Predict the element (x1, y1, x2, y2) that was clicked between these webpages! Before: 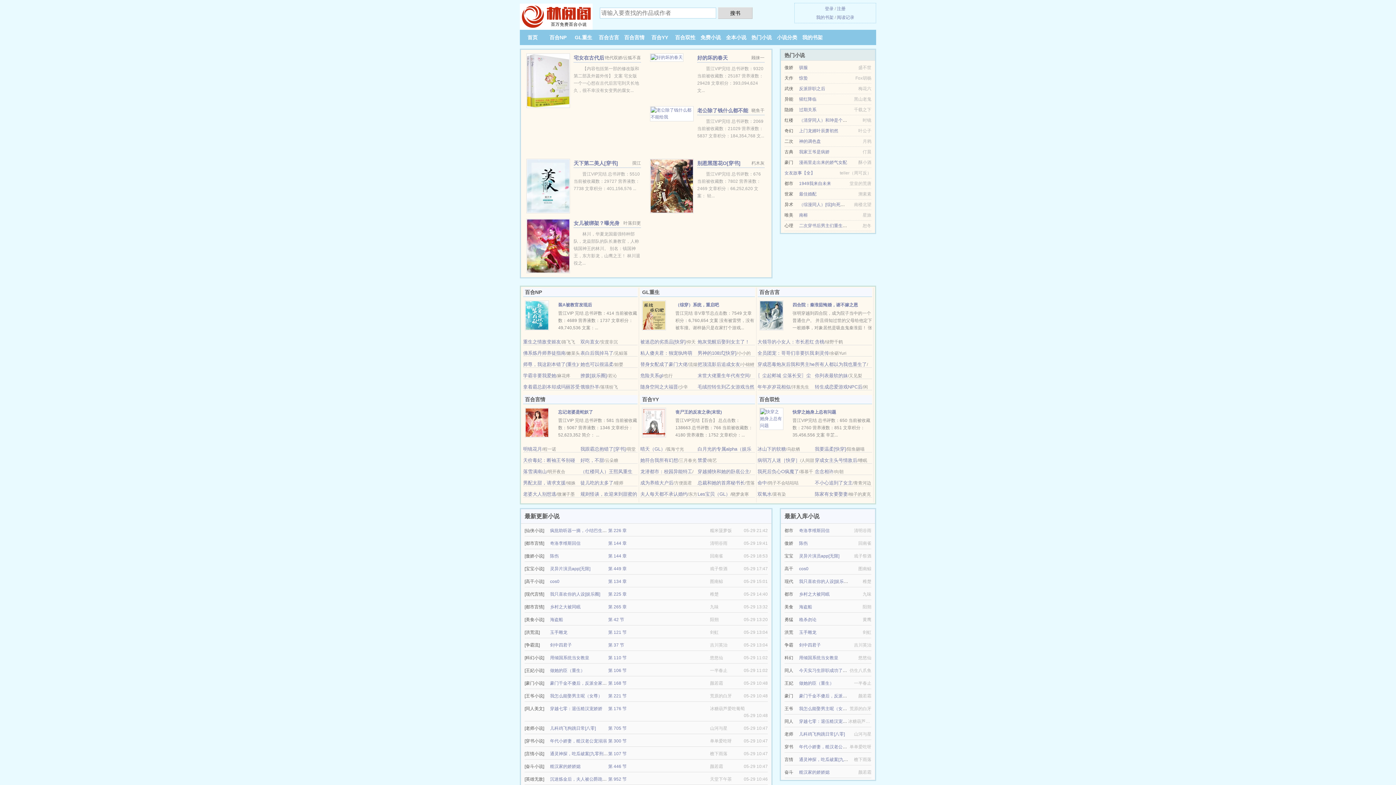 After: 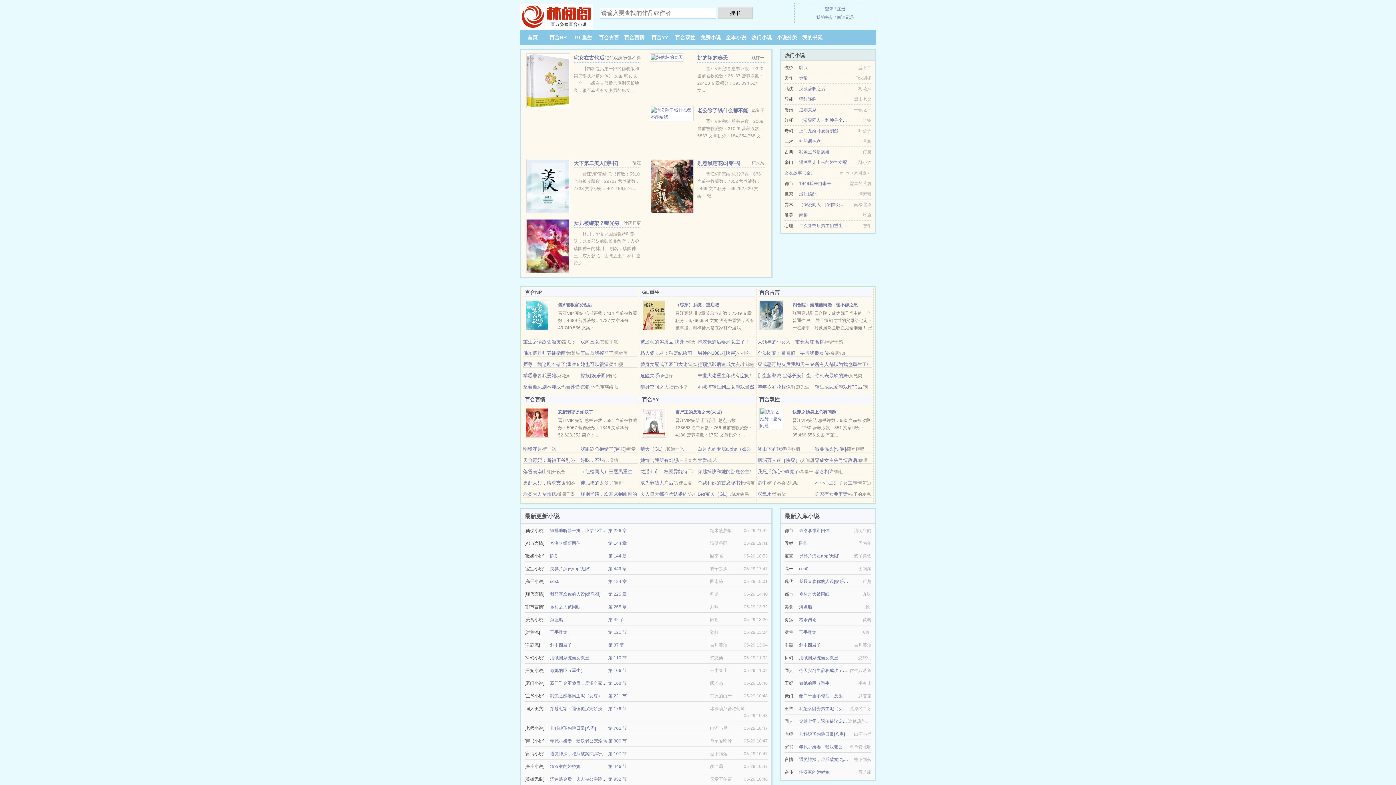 Action: bbox: (802, 34, 822, 40) label: 我的书架